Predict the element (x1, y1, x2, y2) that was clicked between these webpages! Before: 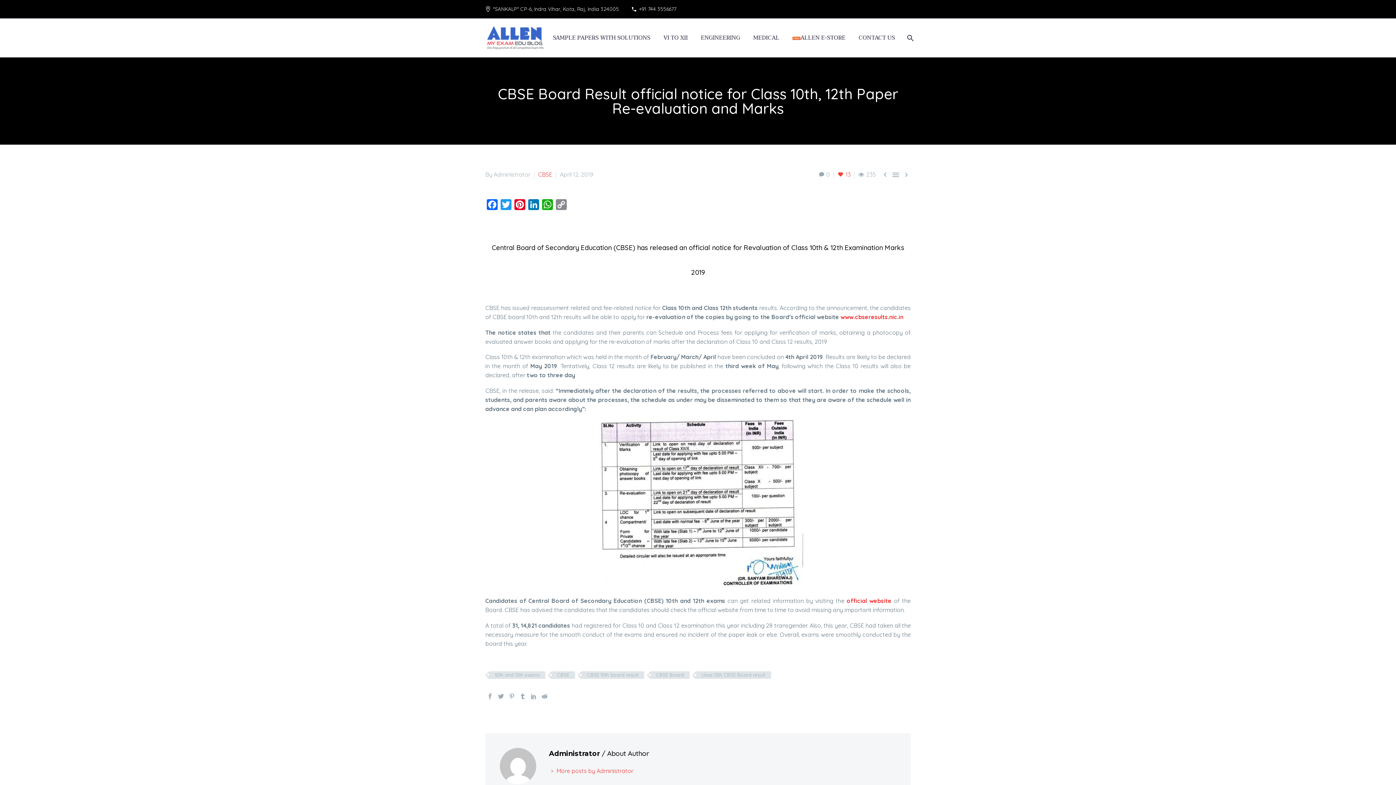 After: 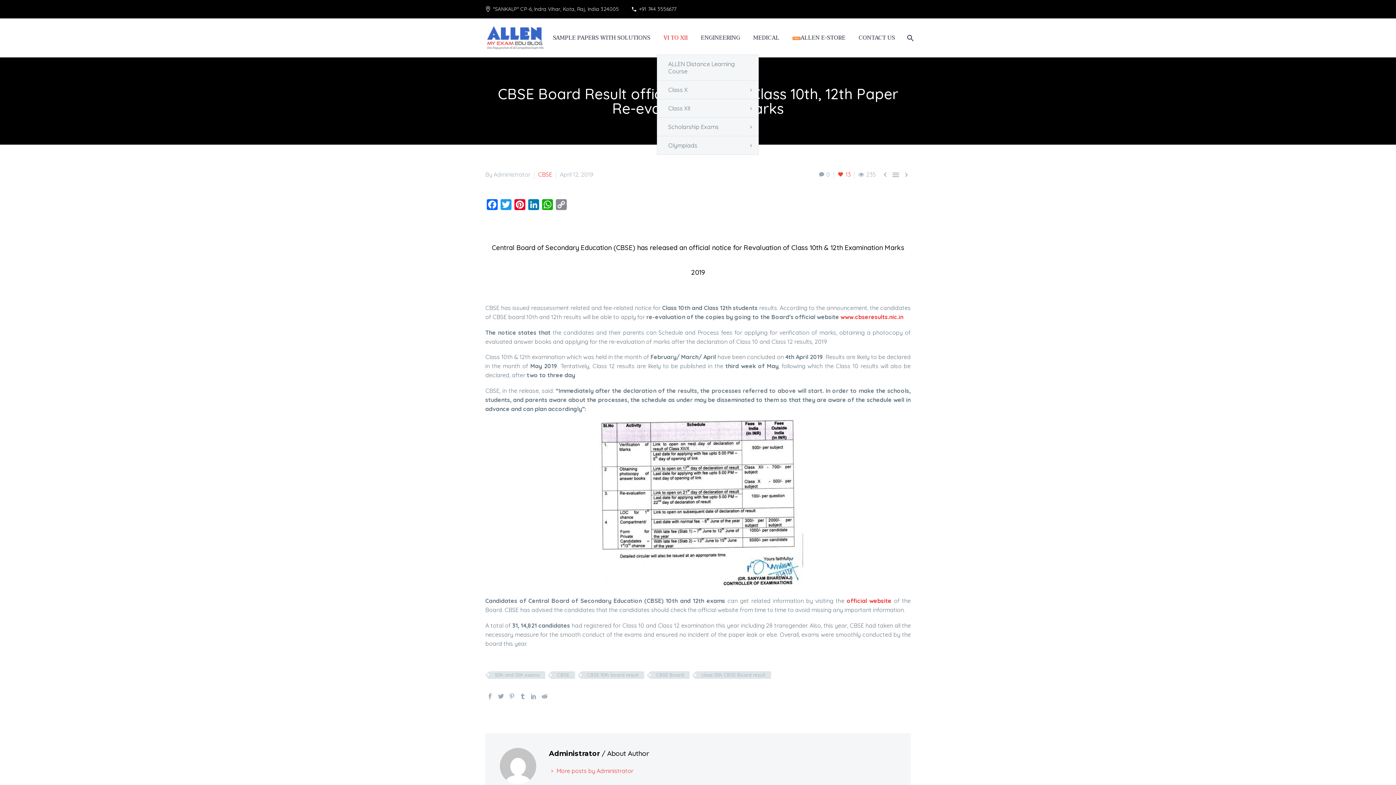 Action: bbox: (658, 33, 693, 42) label: VI TO XII